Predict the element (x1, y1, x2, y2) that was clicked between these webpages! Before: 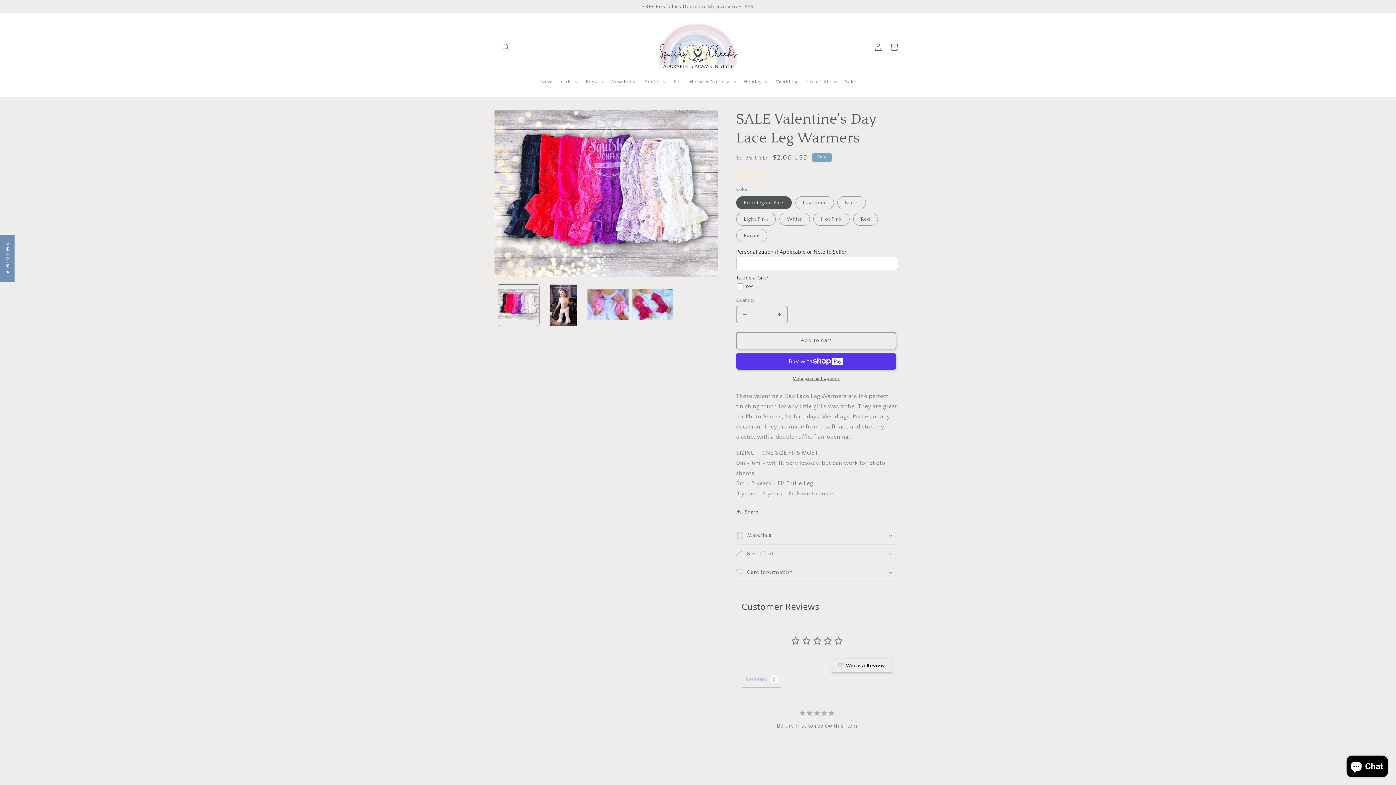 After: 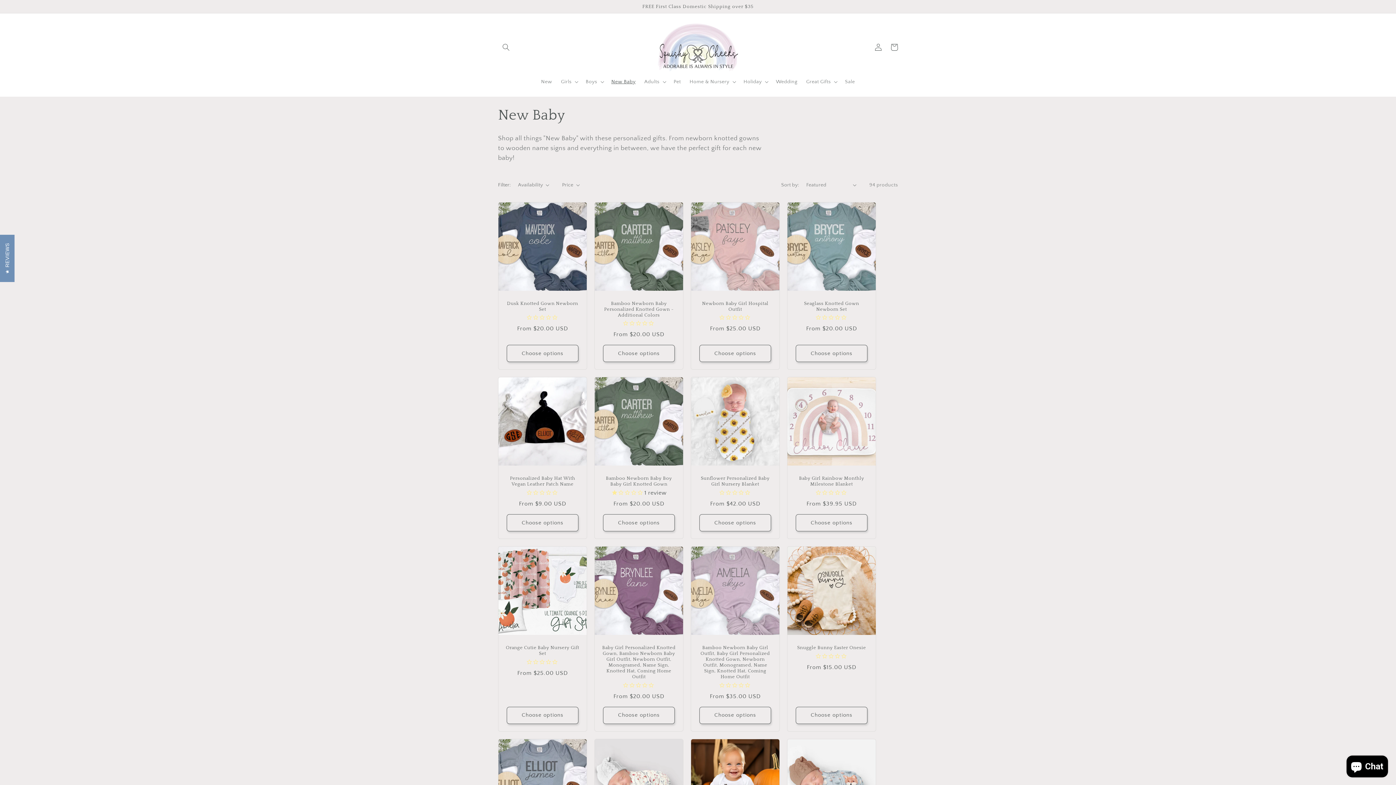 Action: bbox: (607, 74, 640, 89) label: New Baby